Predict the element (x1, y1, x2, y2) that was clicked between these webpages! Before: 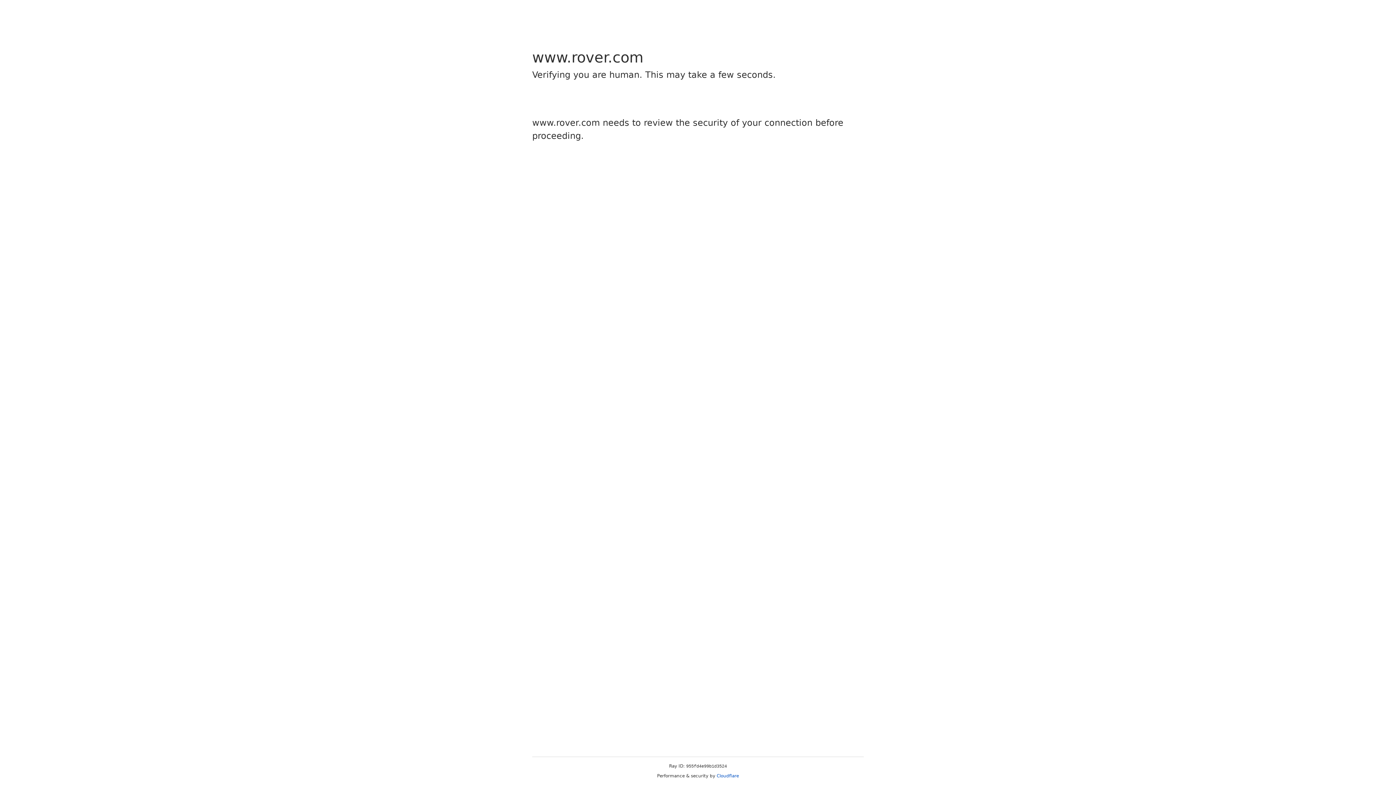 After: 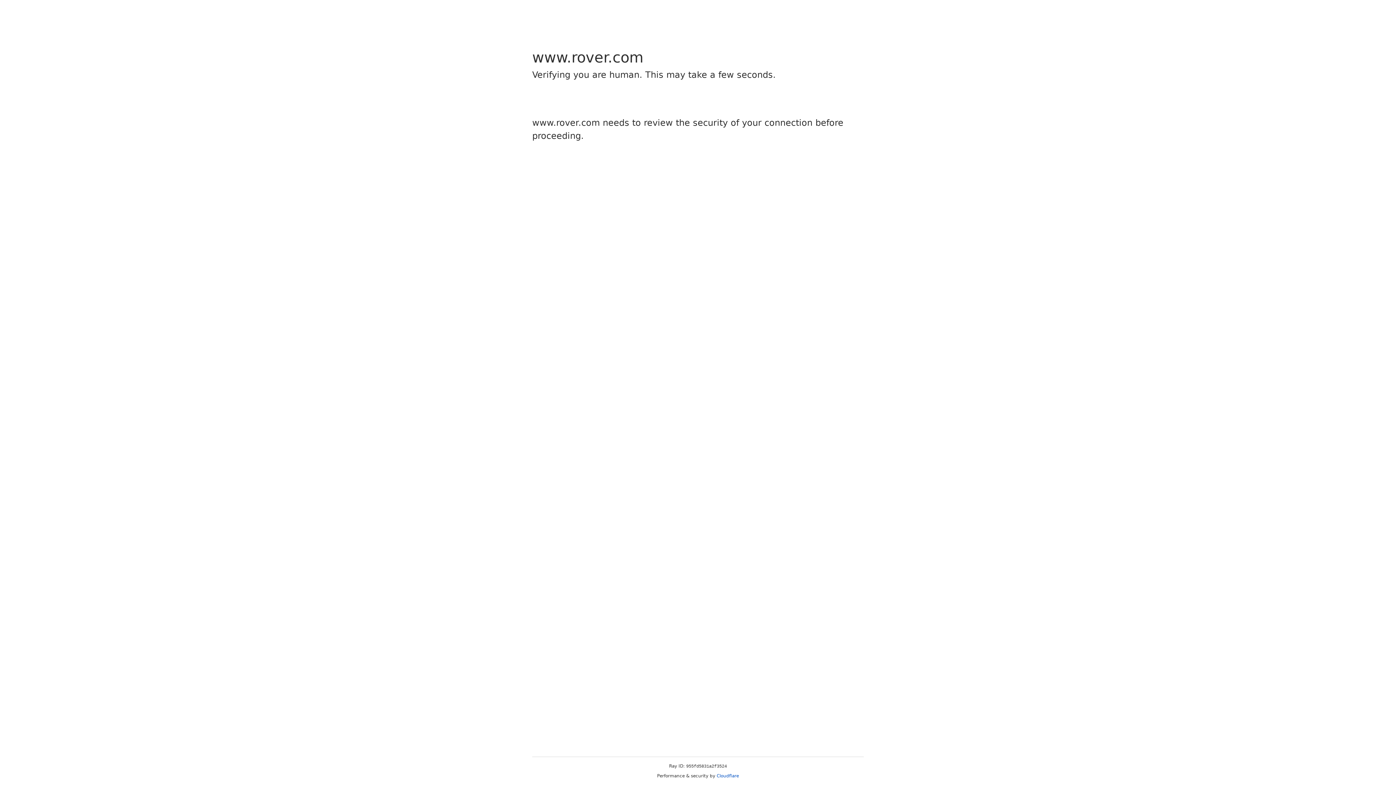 Action: bbox: (716, 773, 739, 778) label: Cloudflare